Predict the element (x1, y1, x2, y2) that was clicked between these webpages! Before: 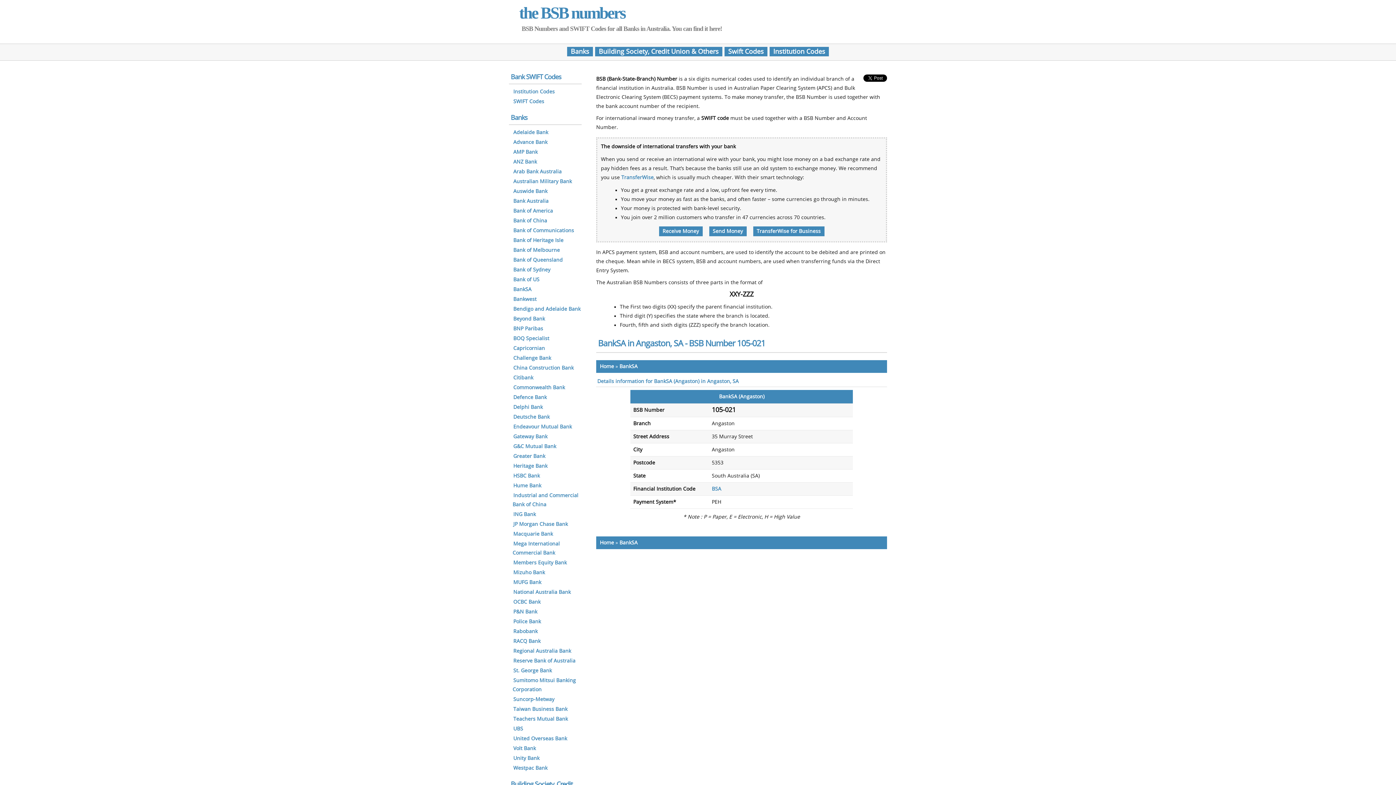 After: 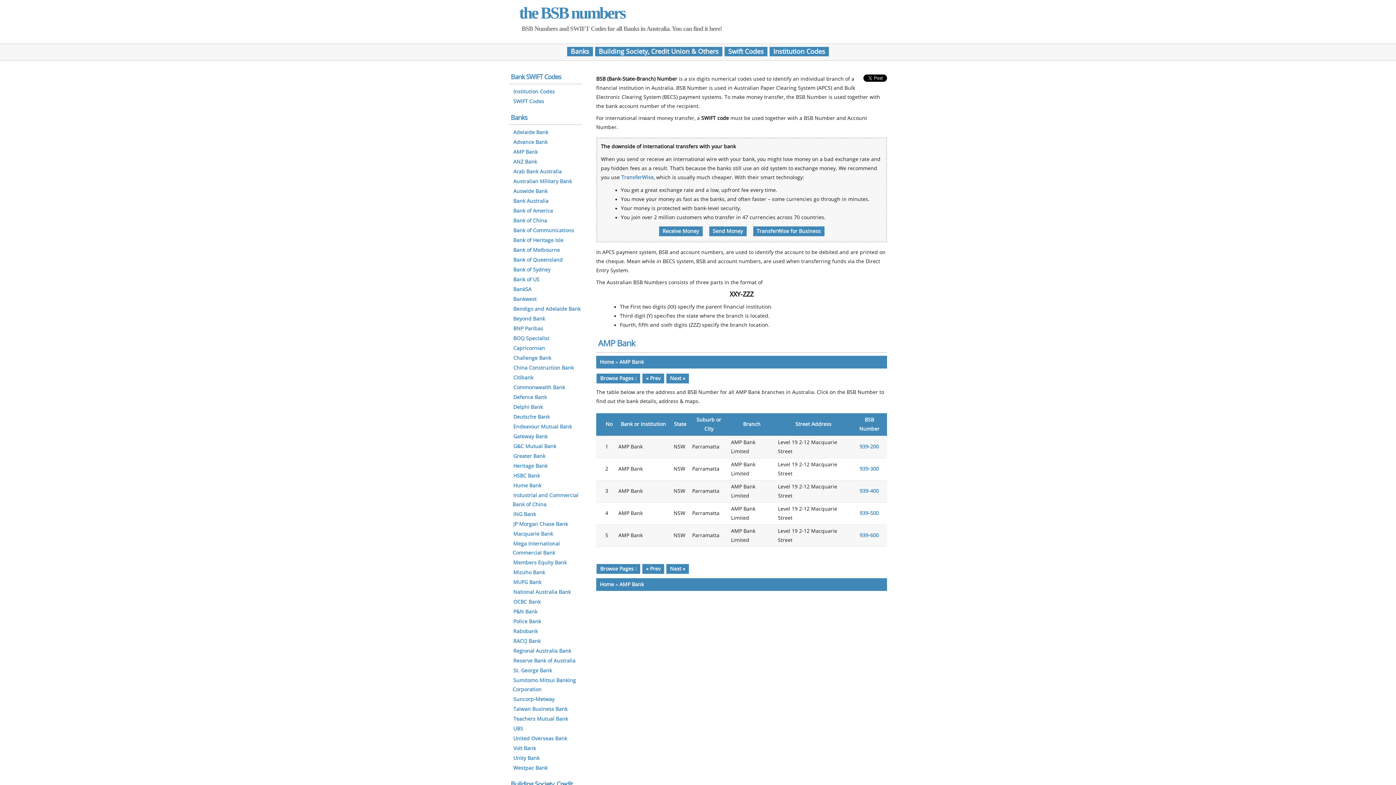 Action: bbox: (512, 148, 538, 156) label: AMP Bank